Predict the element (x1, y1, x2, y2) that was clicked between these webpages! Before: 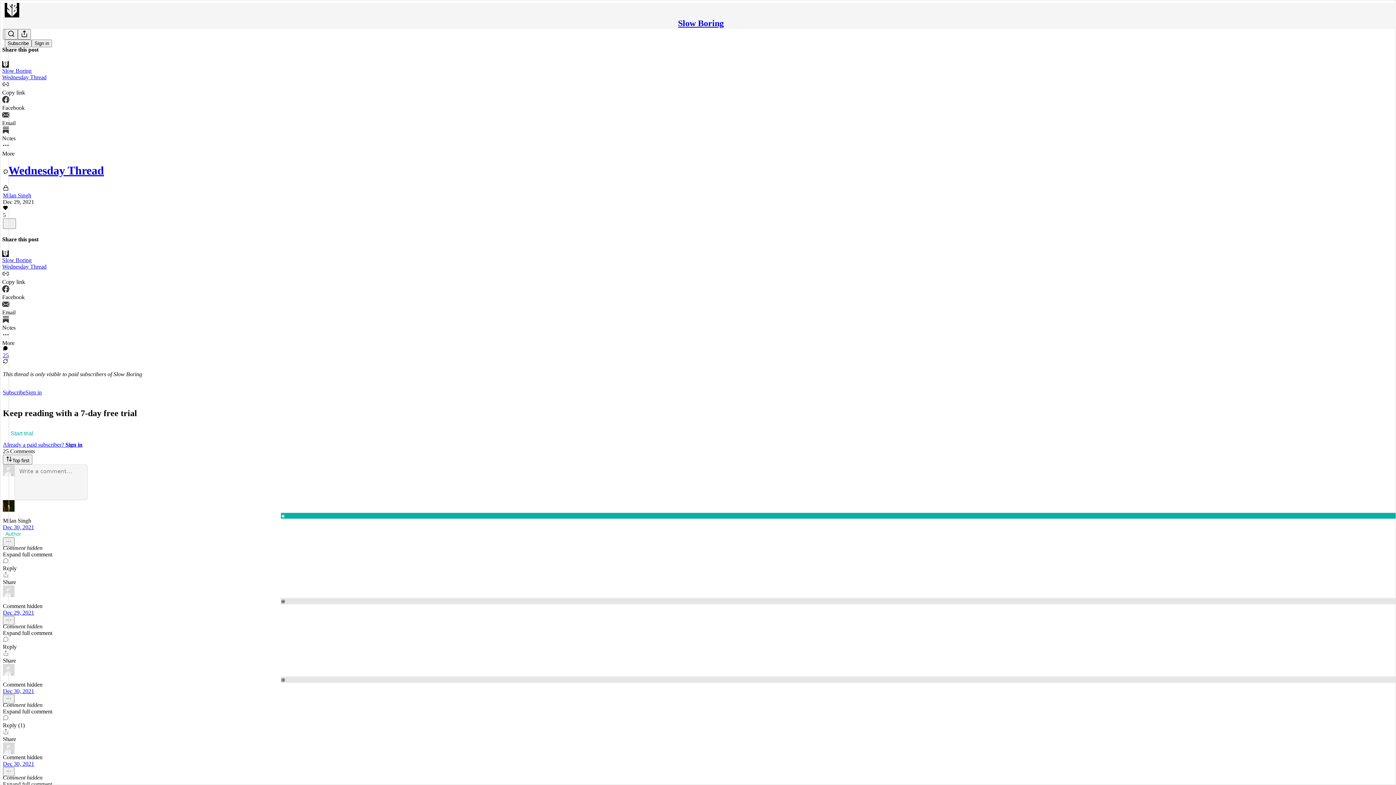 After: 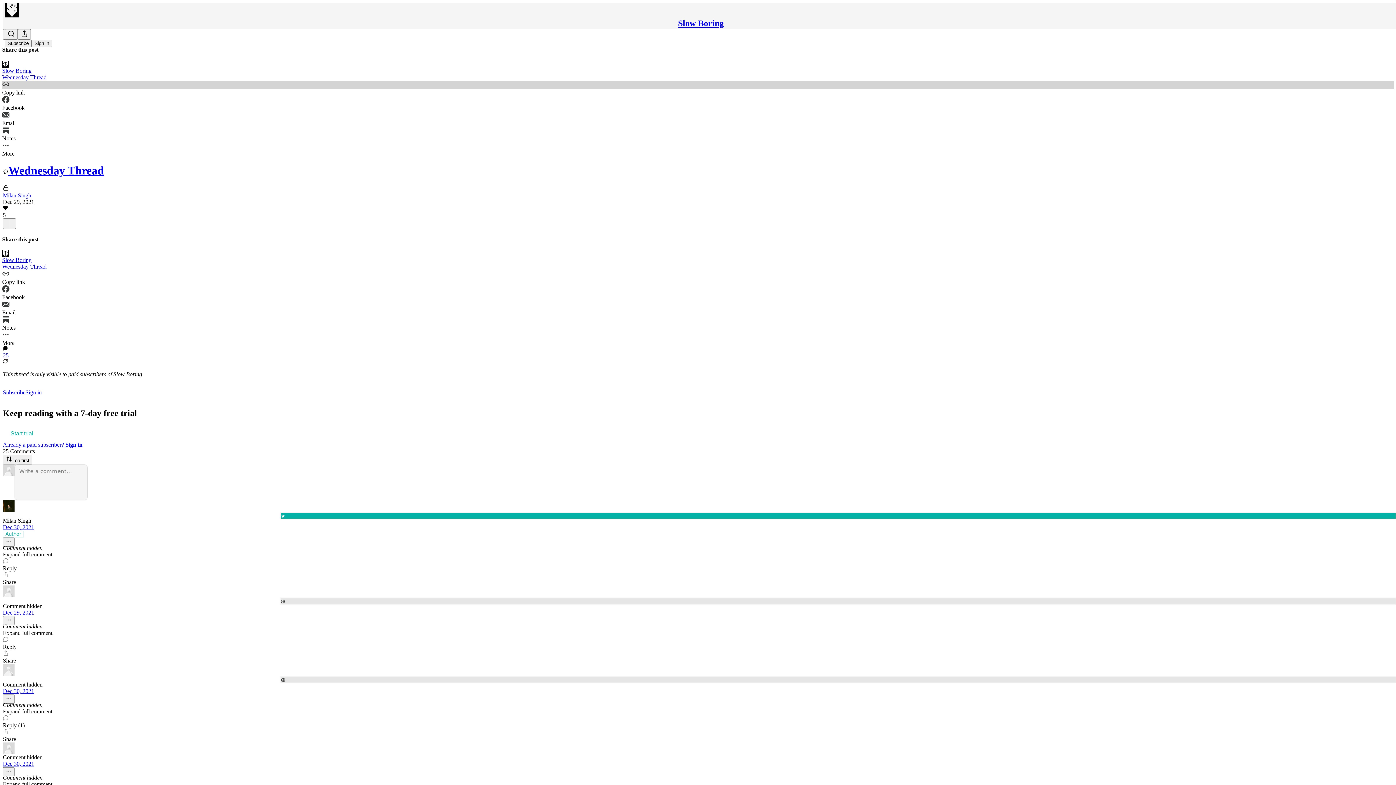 Action: bbox: (2, 80, 1394, 95) label: Copy link